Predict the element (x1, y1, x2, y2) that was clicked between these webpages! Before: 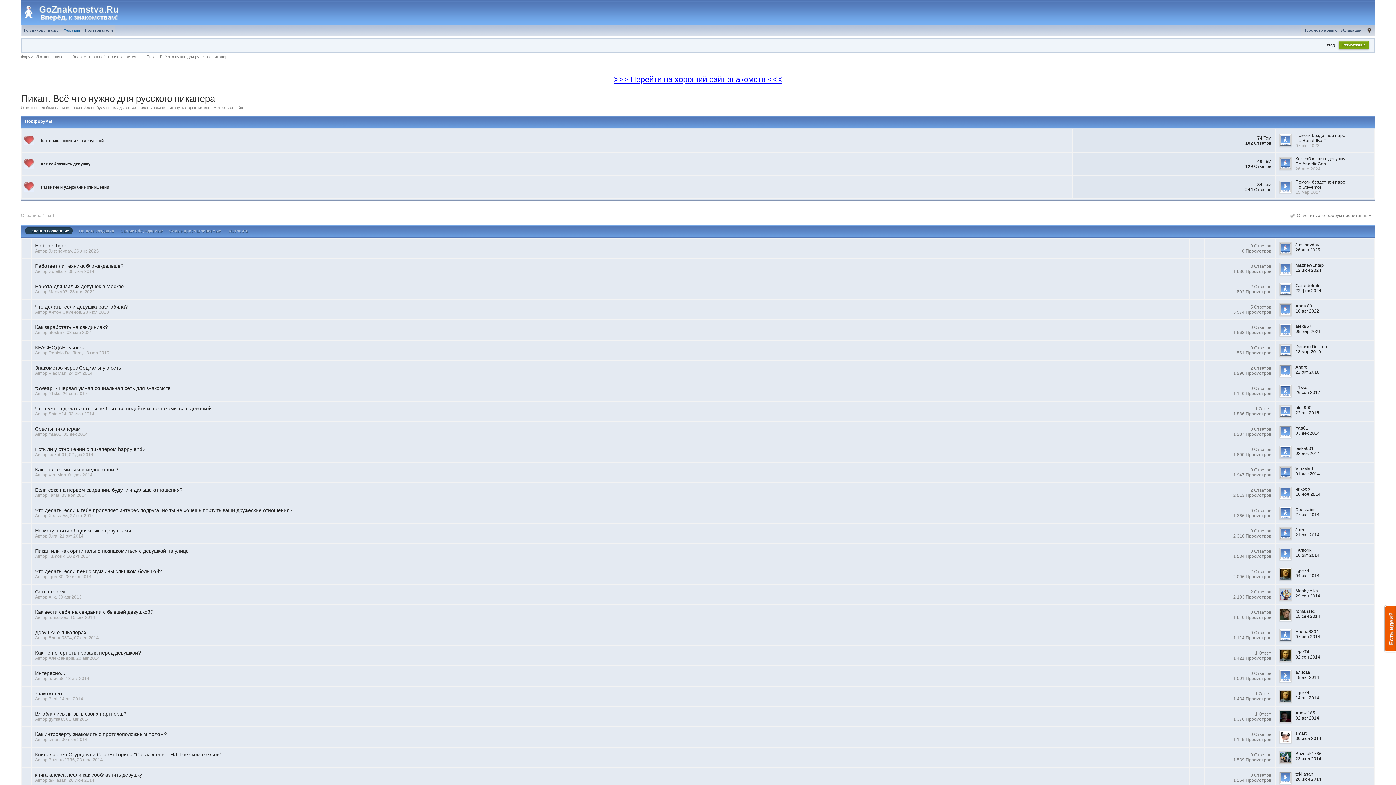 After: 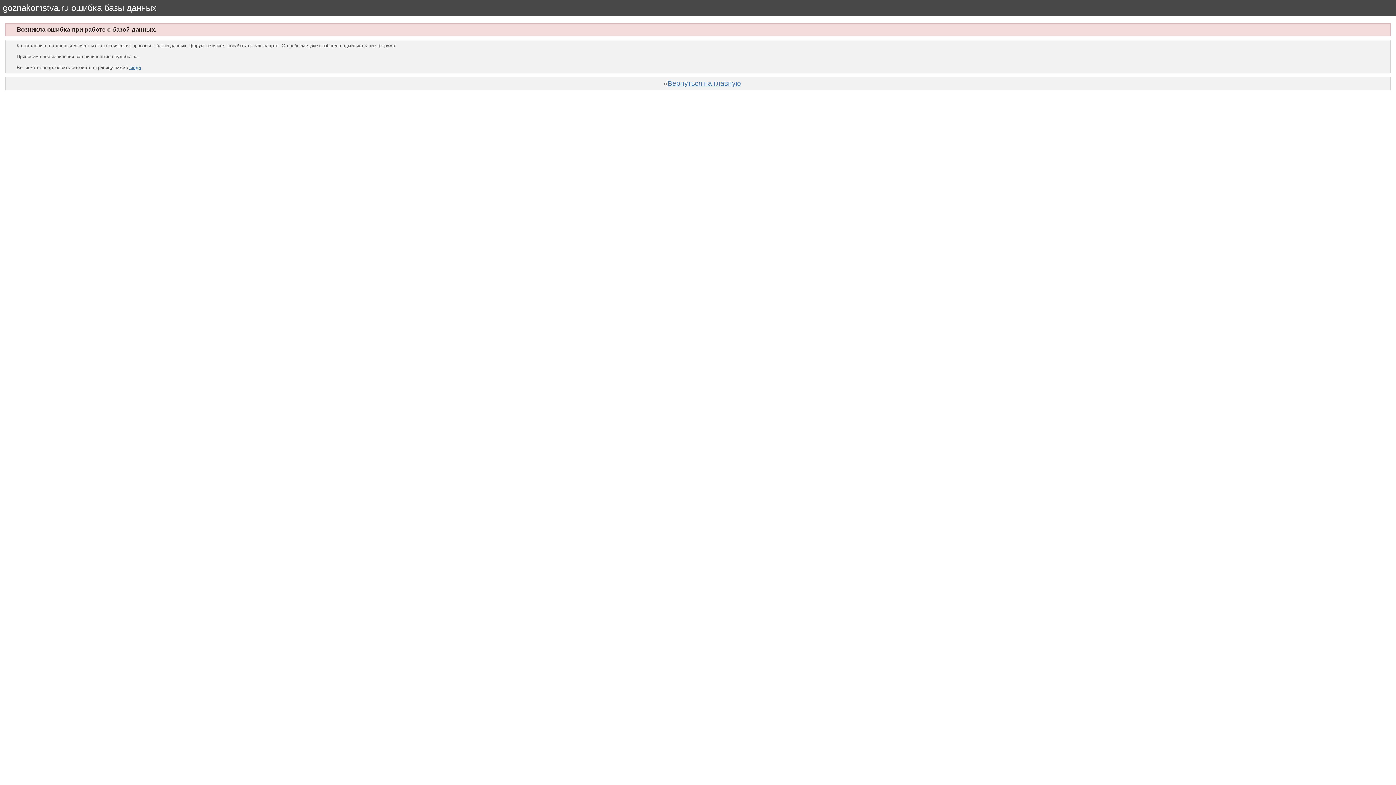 Action: bbox: (35, 263, 123, 268) label: Работает ли техника ближе-дальше?